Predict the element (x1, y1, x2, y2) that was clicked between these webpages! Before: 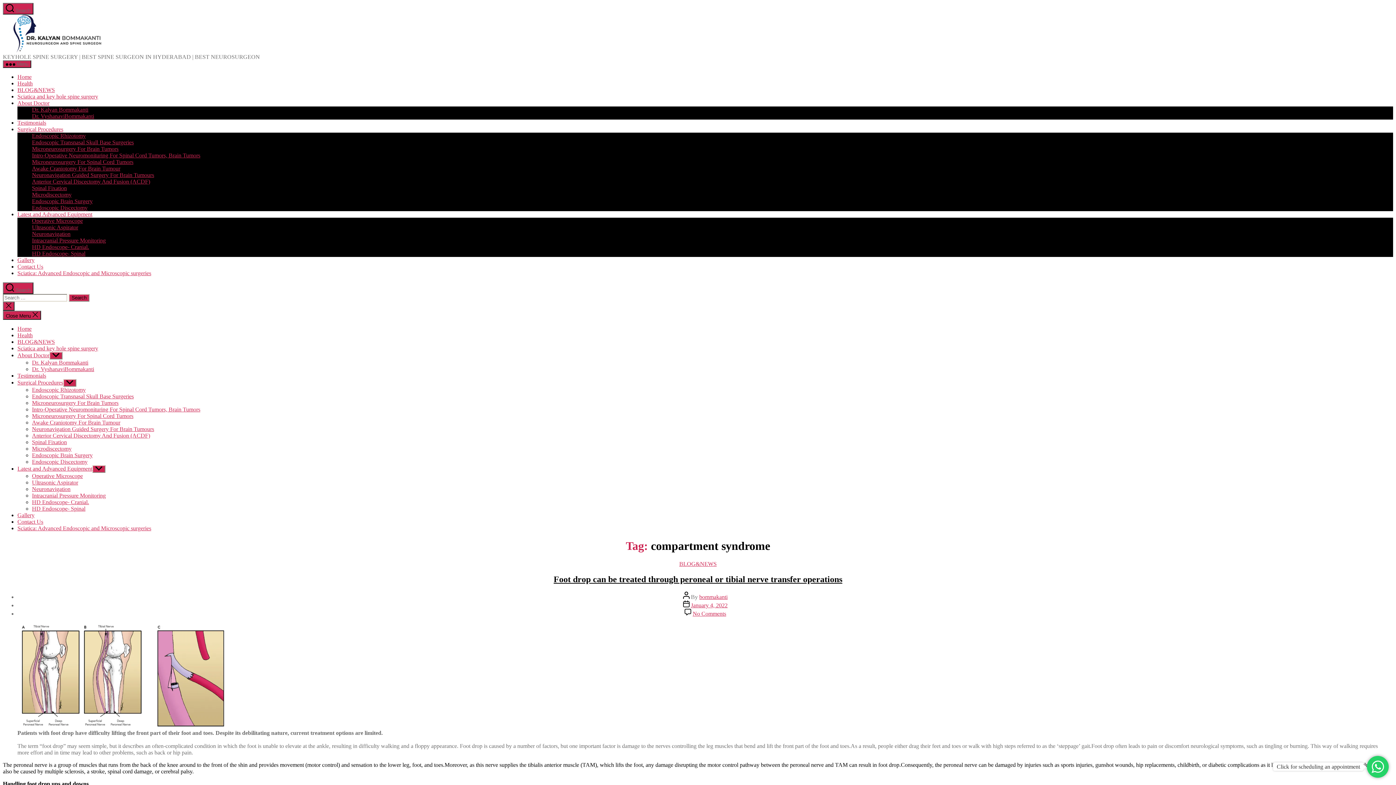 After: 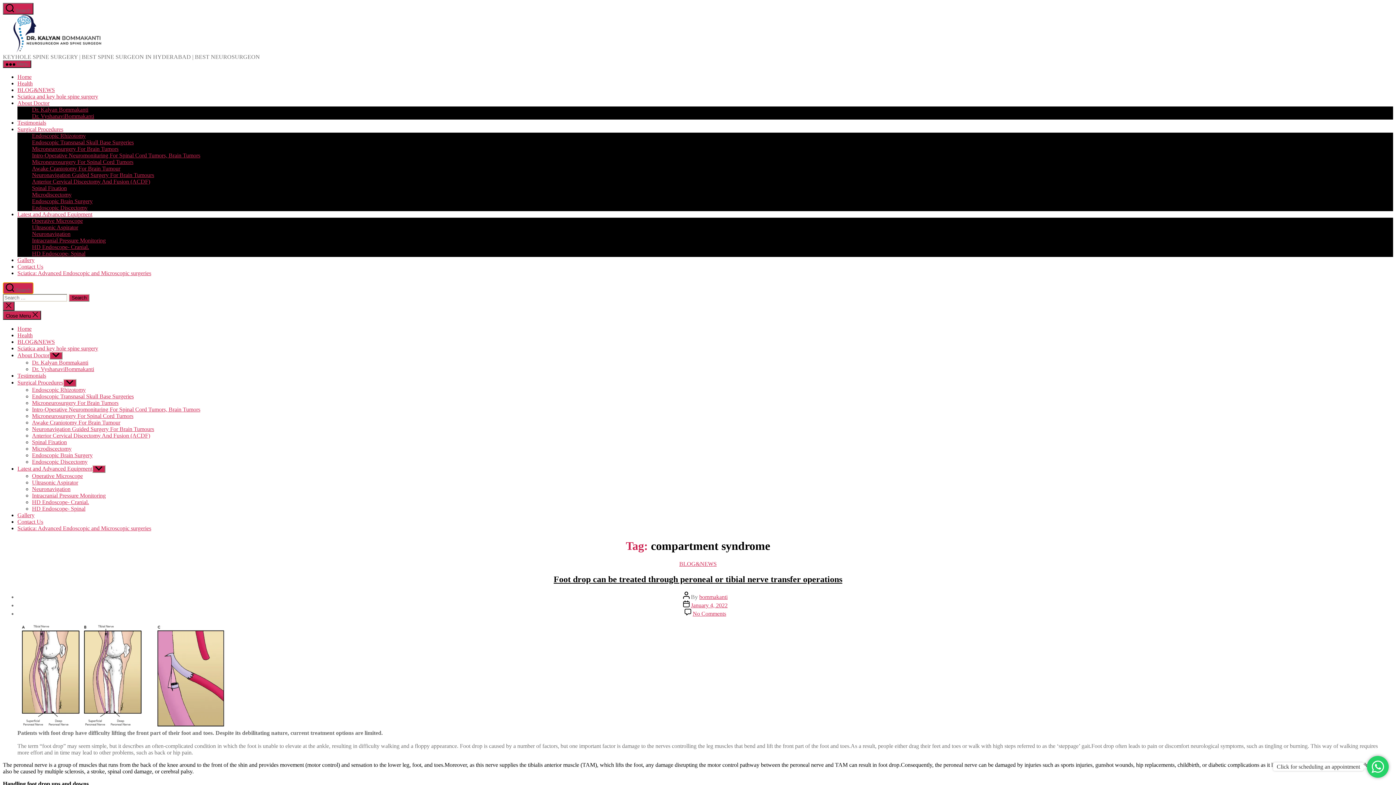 Action: bbox: (2, 282, 33, 294) label:  Search